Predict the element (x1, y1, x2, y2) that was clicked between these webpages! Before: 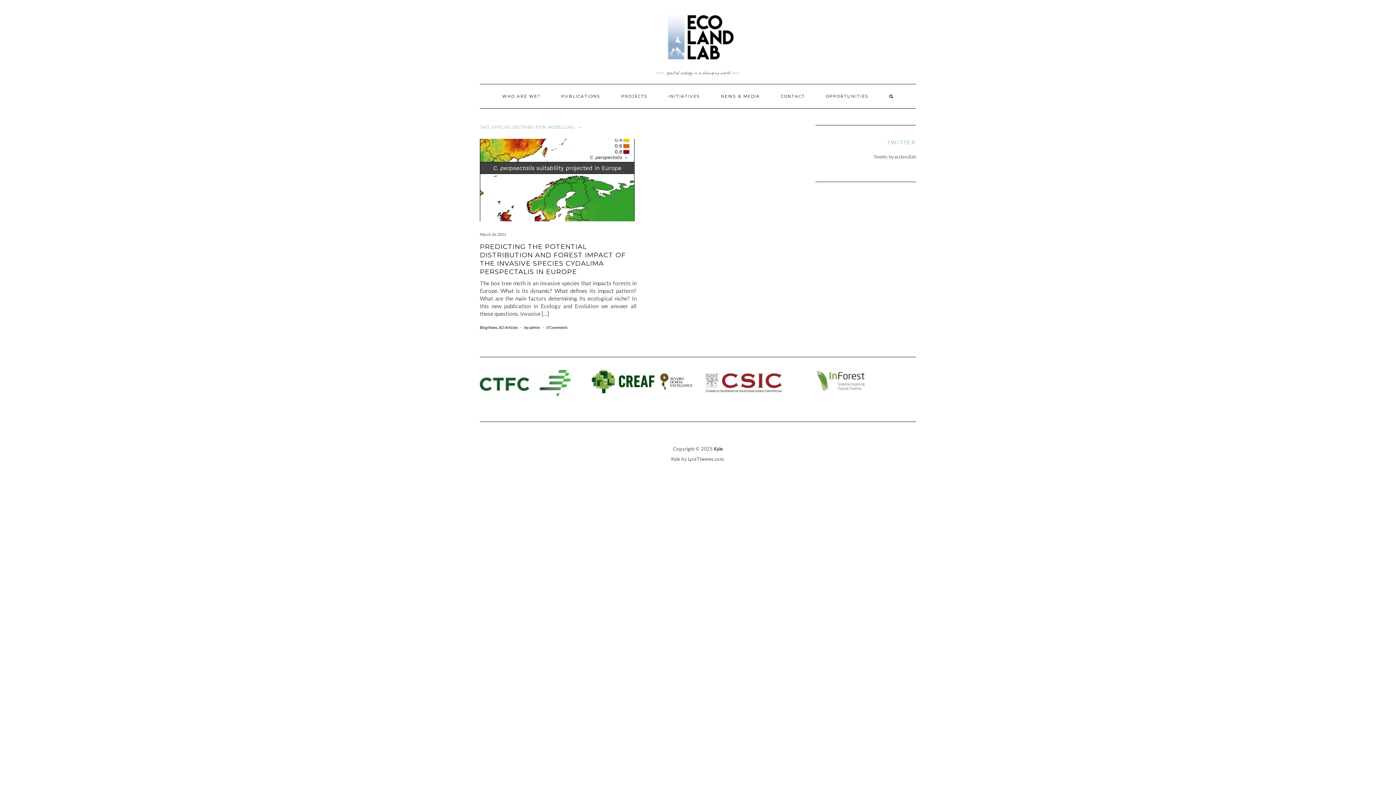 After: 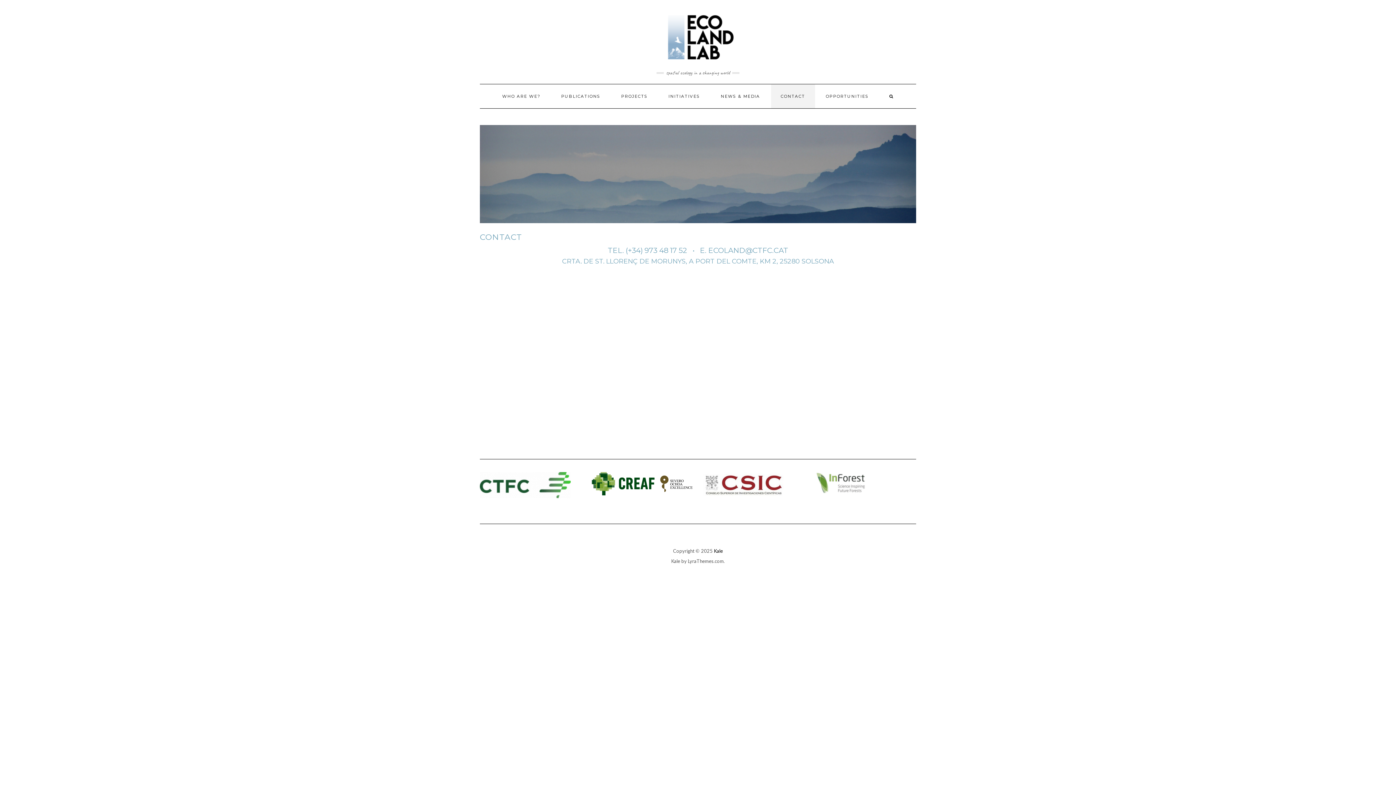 Action: bbox: (771, 84, 815, 108) label: CONTACT